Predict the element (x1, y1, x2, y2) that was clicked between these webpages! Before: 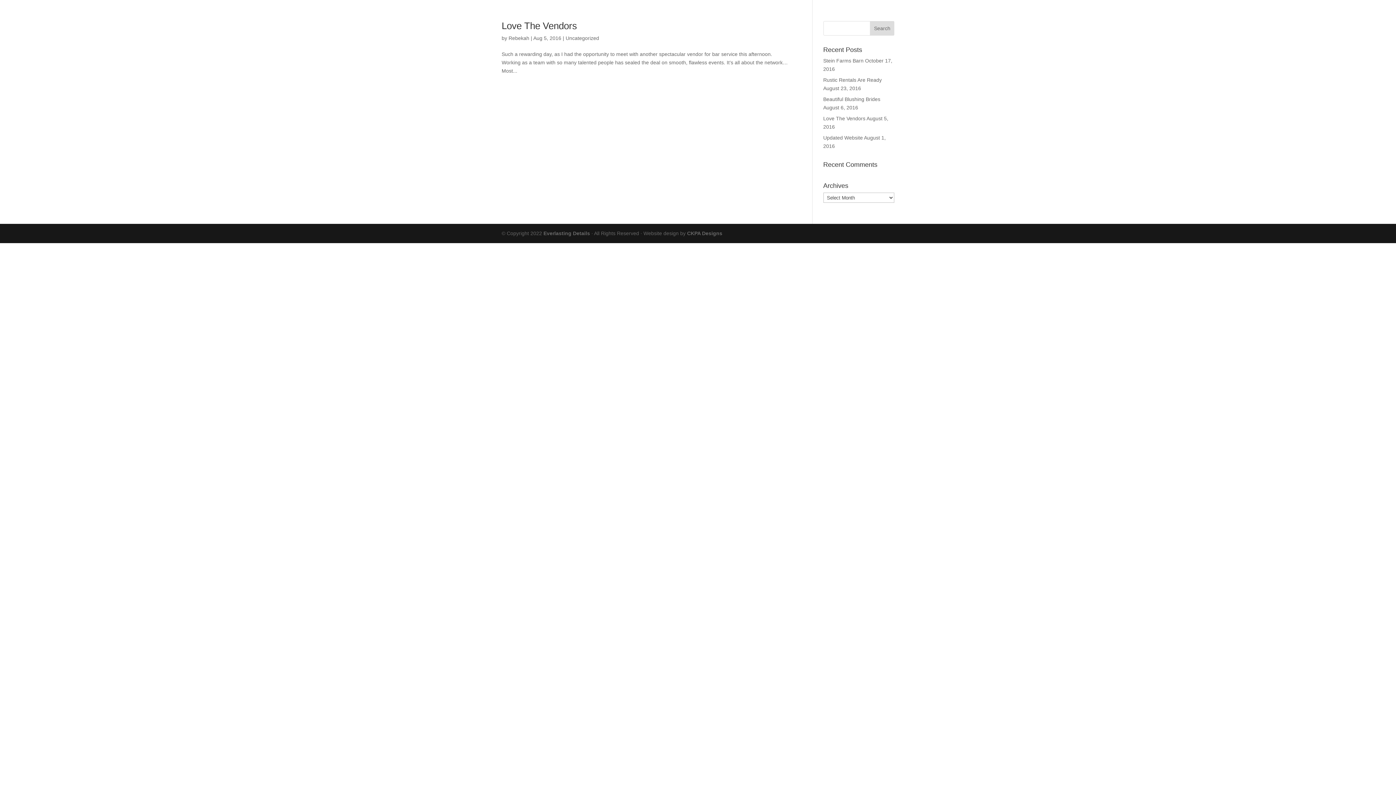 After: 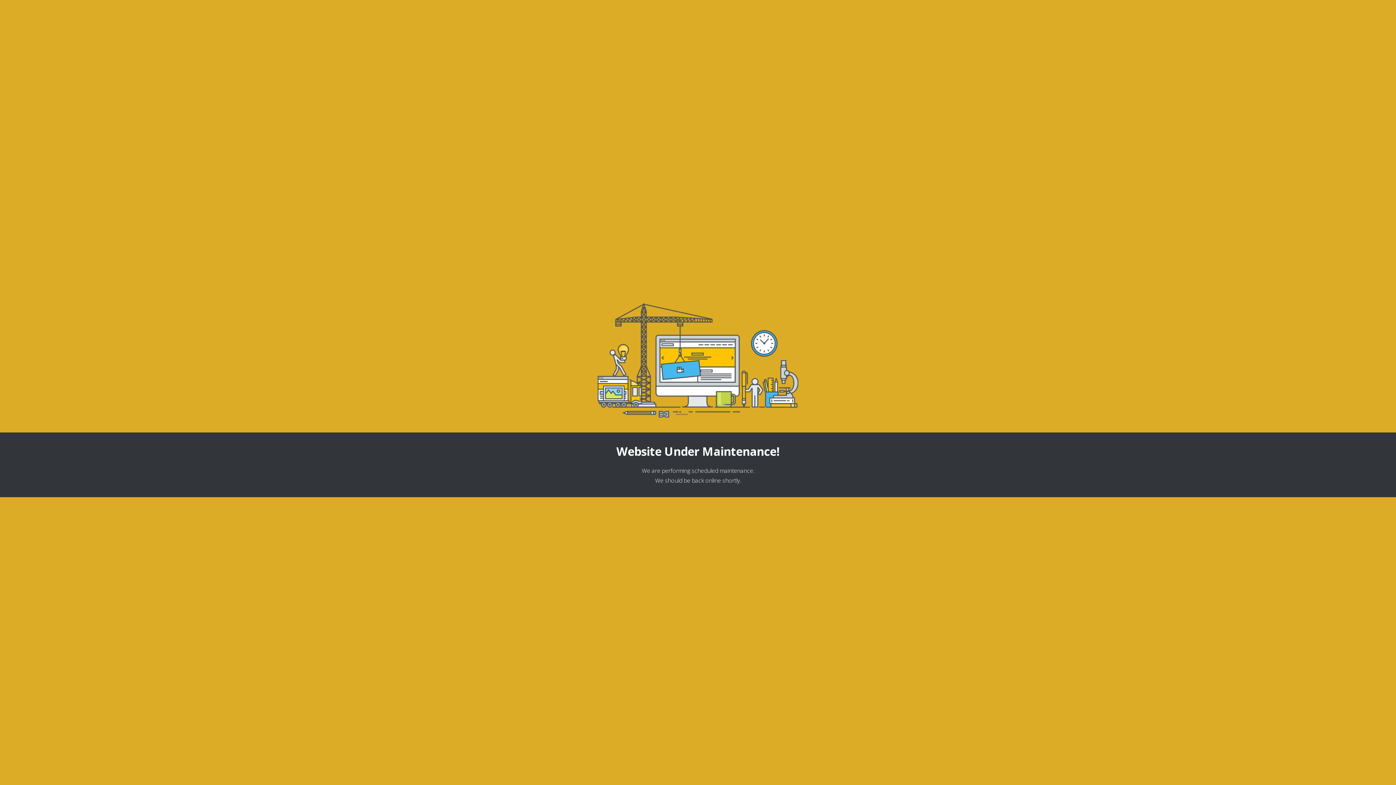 Action: label: CKPA Designs bbox: (687, 230, 722, 236)